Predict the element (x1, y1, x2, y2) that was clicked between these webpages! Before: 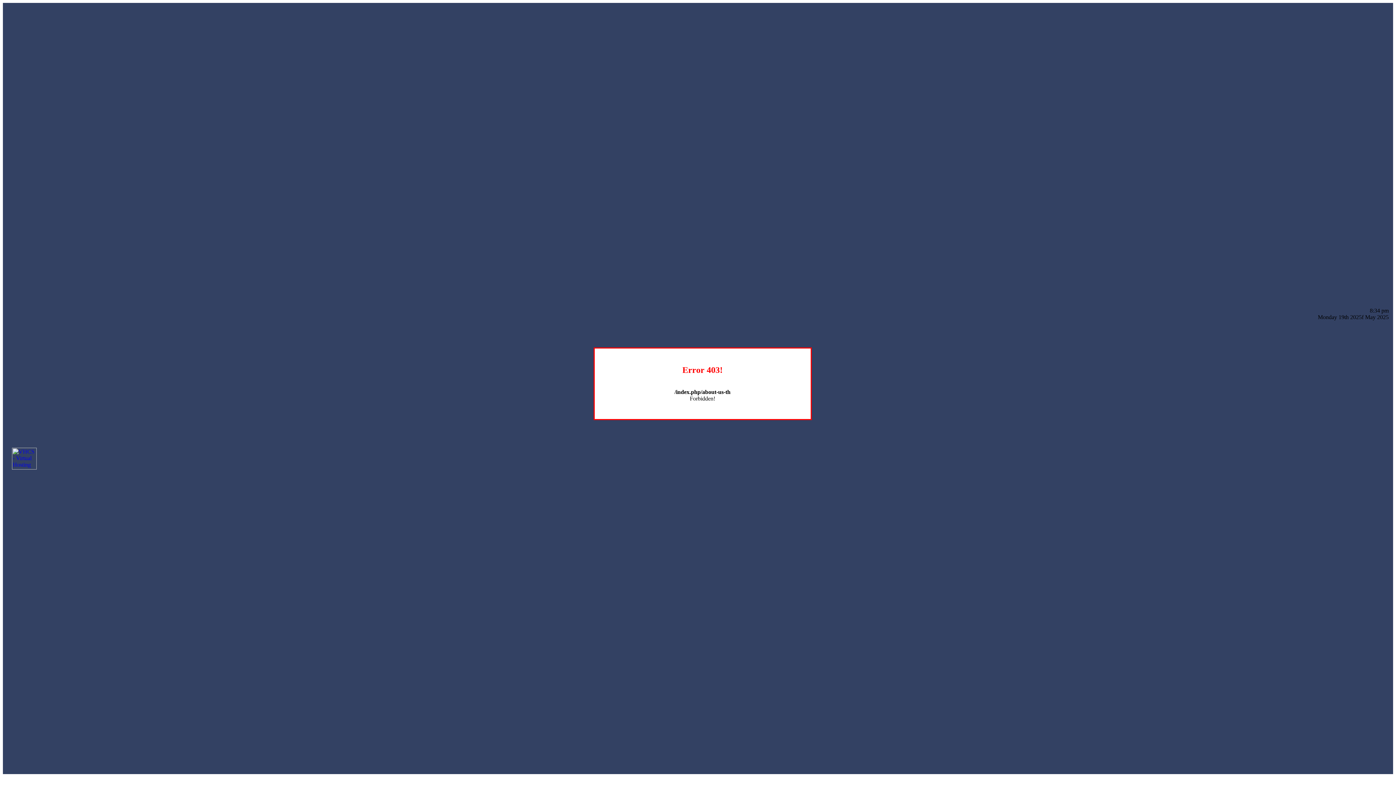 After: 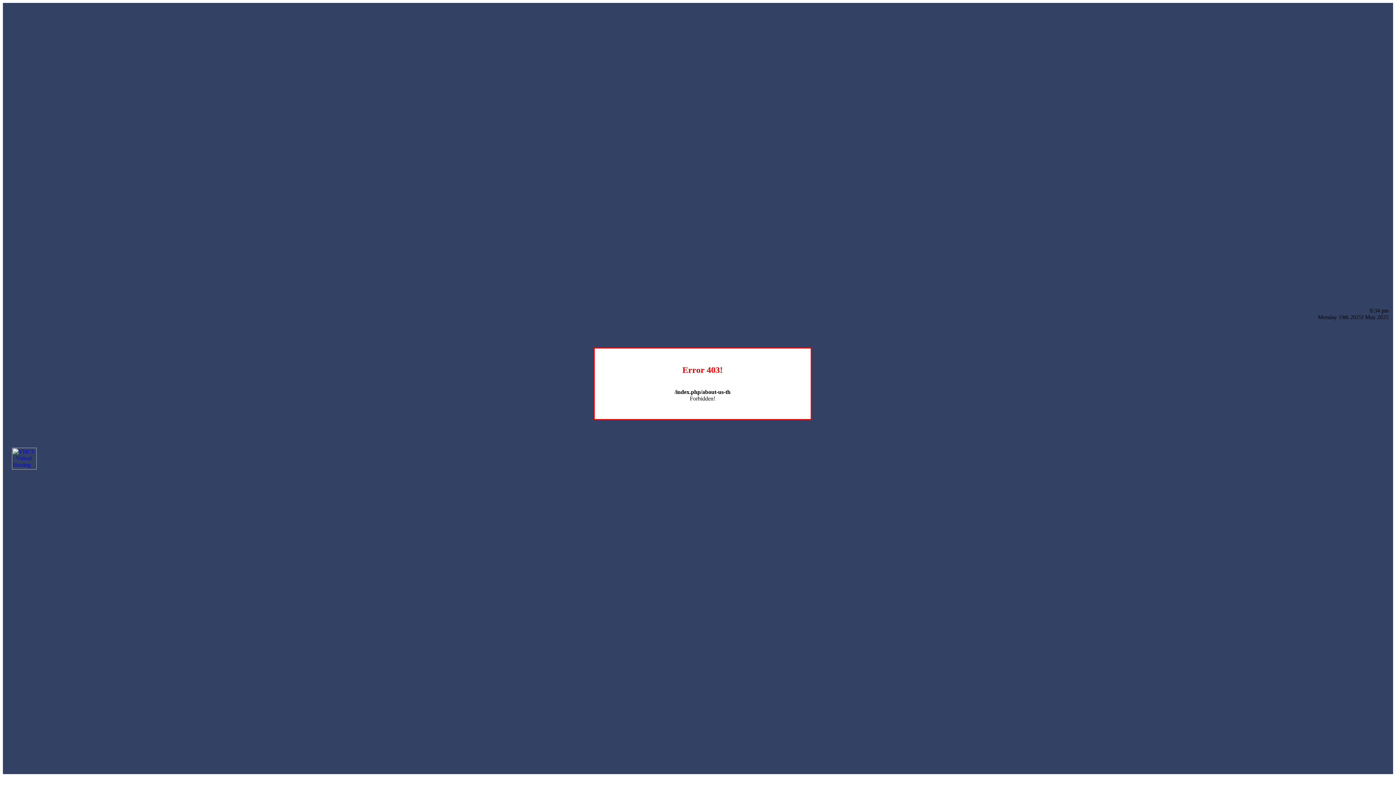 Action: bbox: (12, 464, 36, 470)